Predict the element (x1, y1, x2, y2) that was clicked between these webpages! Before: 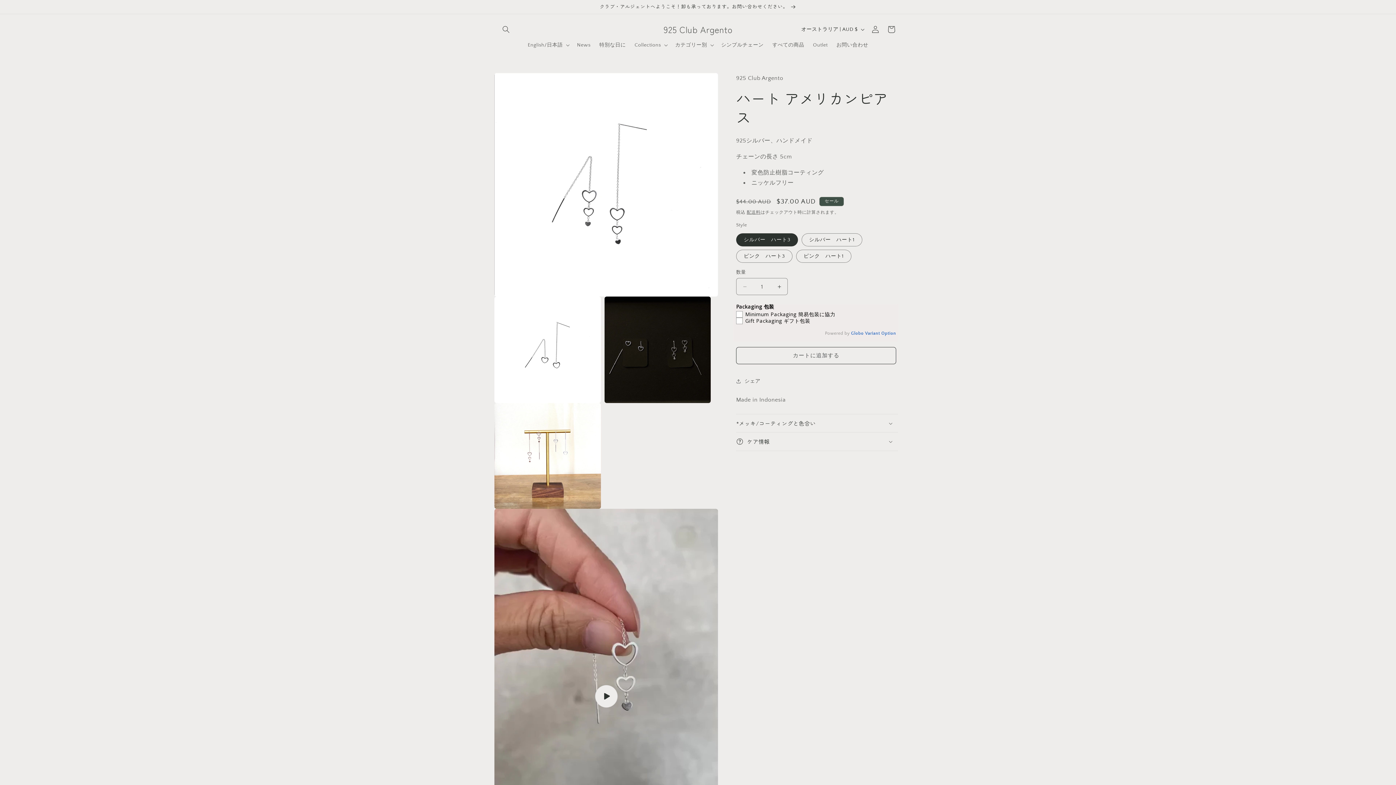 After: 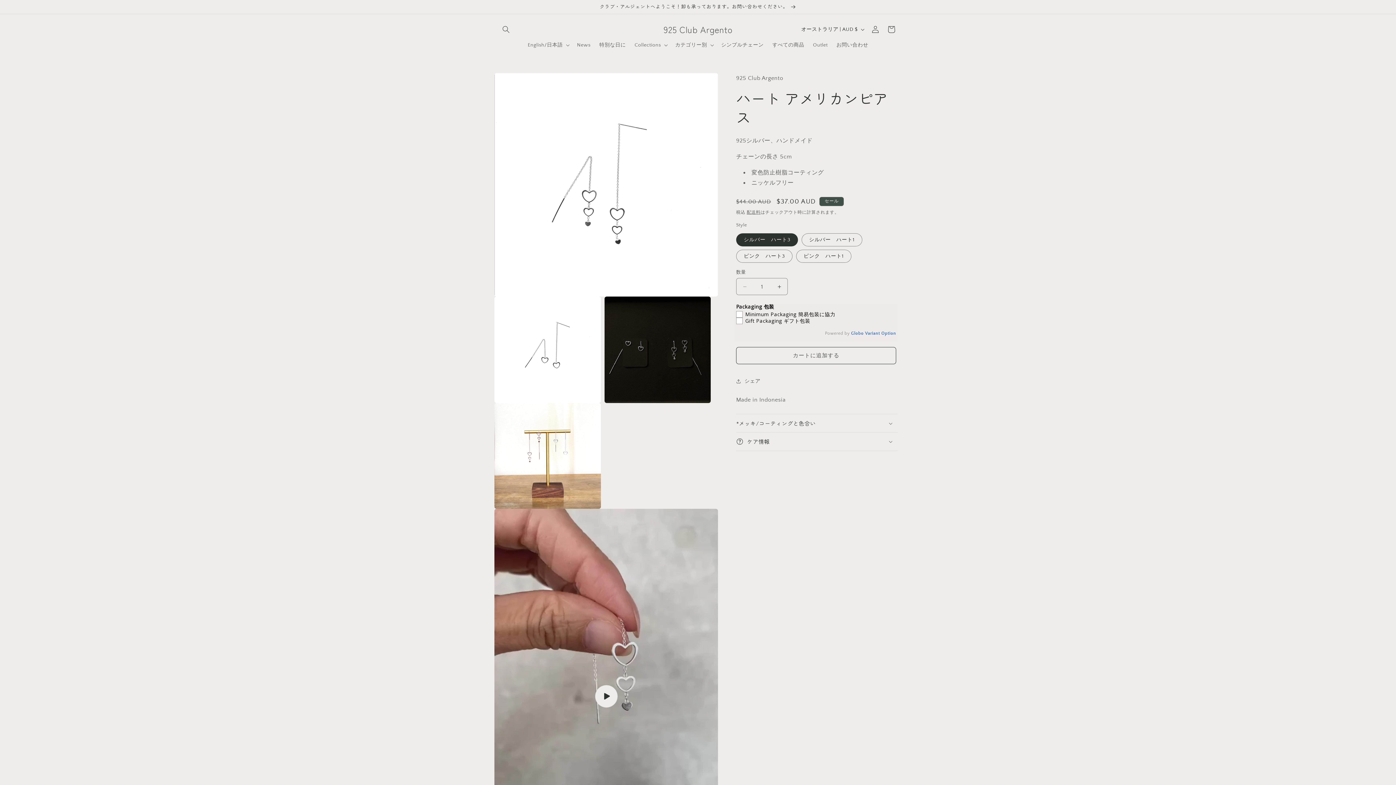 Action: label: Variant Option bbox: (865, 331, 896, 336)